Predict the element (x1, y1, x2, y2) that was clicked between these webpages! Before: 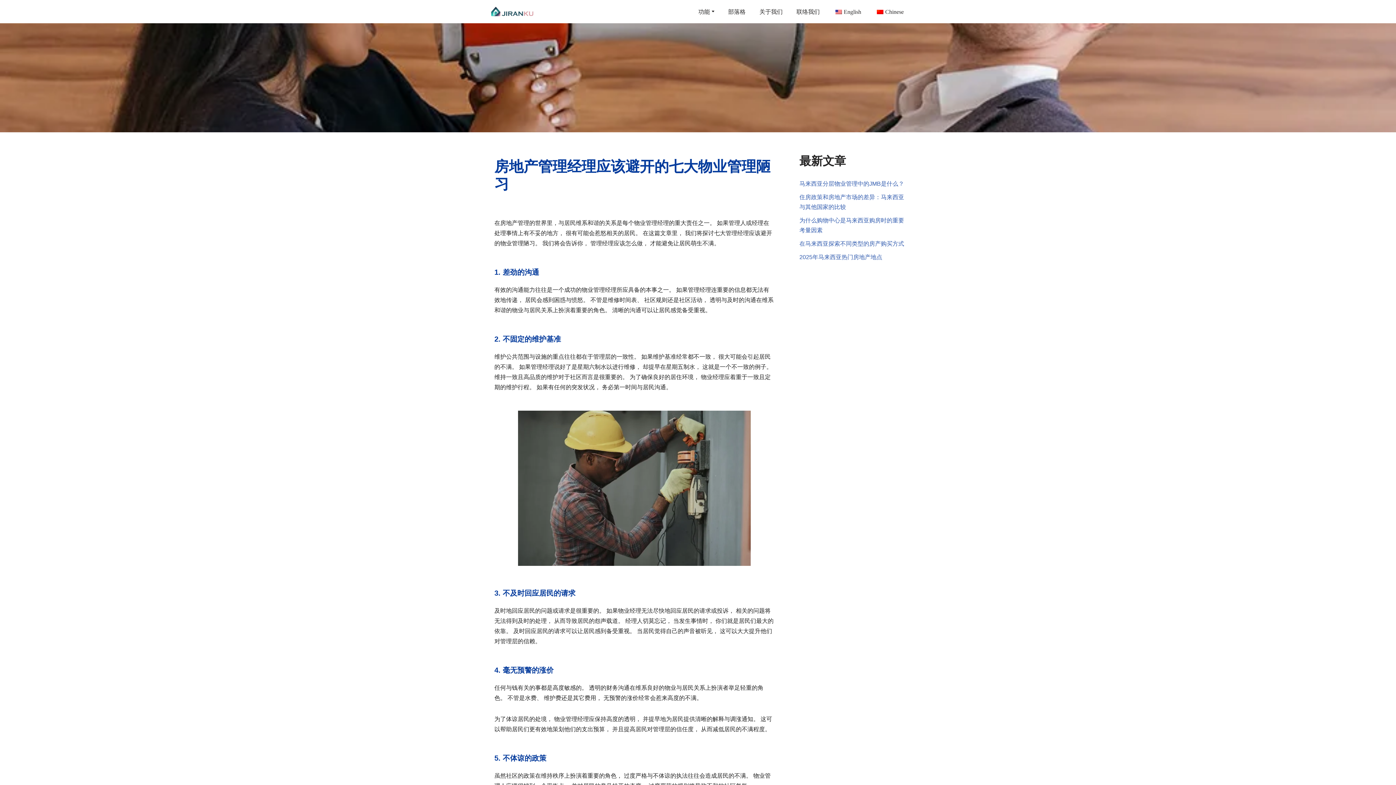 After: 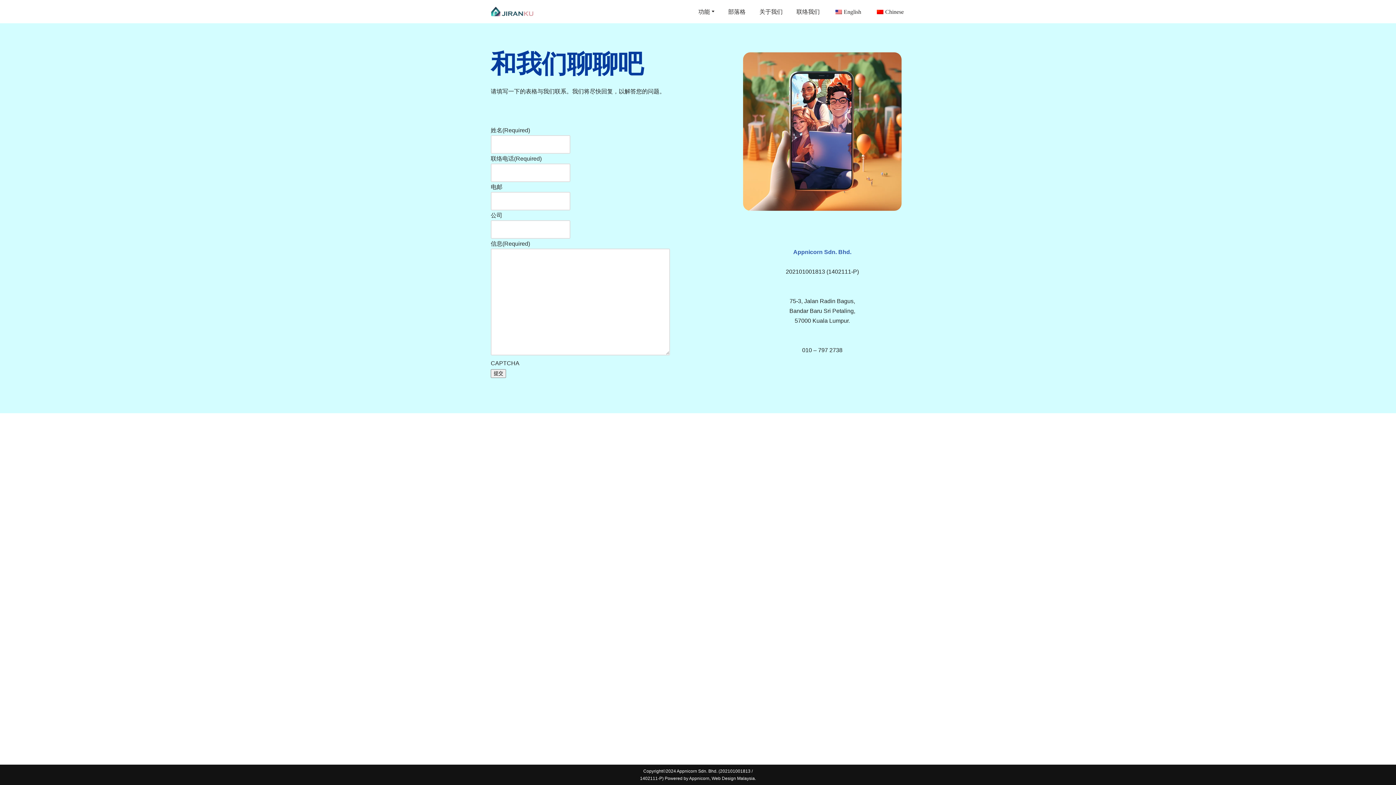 Action: bbox: (796, 6, 820, 16) label: 联络我们